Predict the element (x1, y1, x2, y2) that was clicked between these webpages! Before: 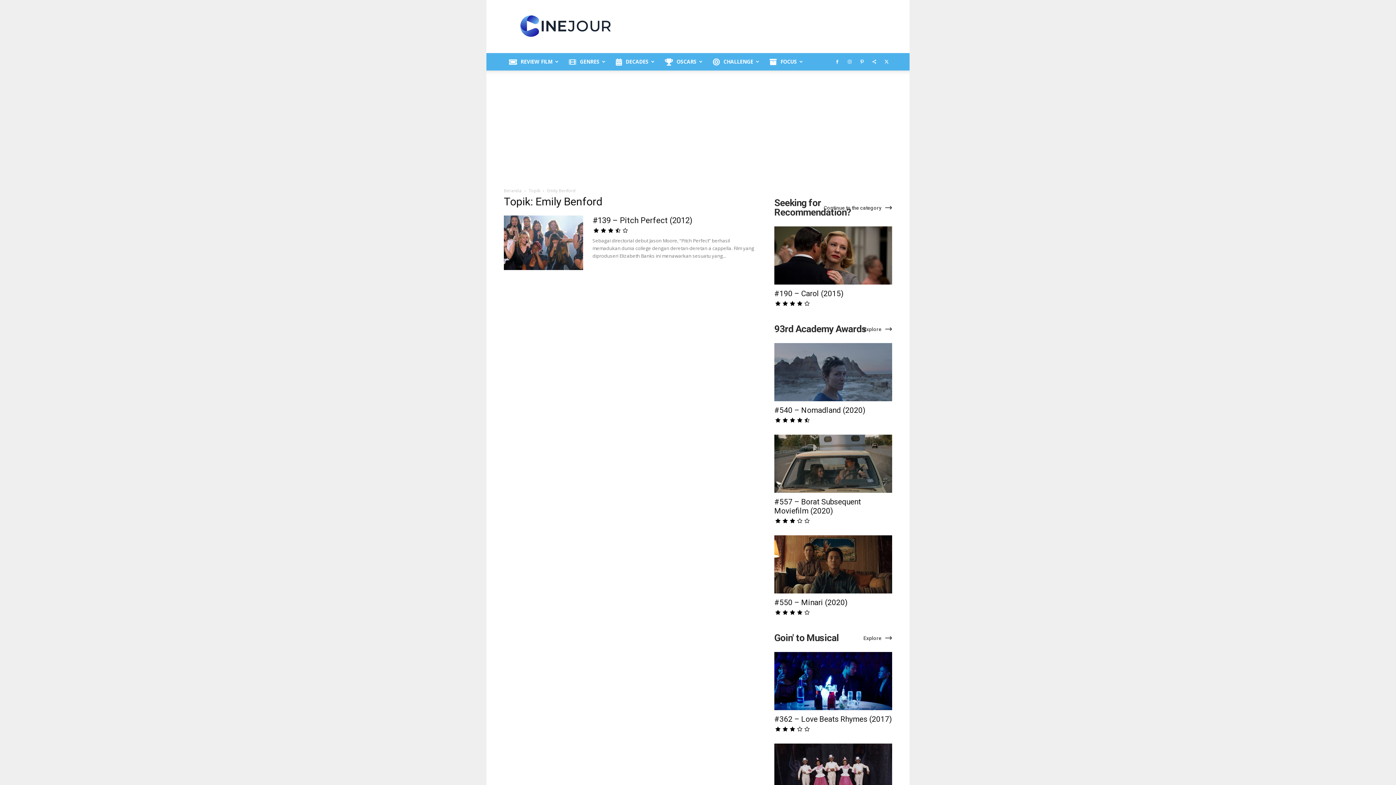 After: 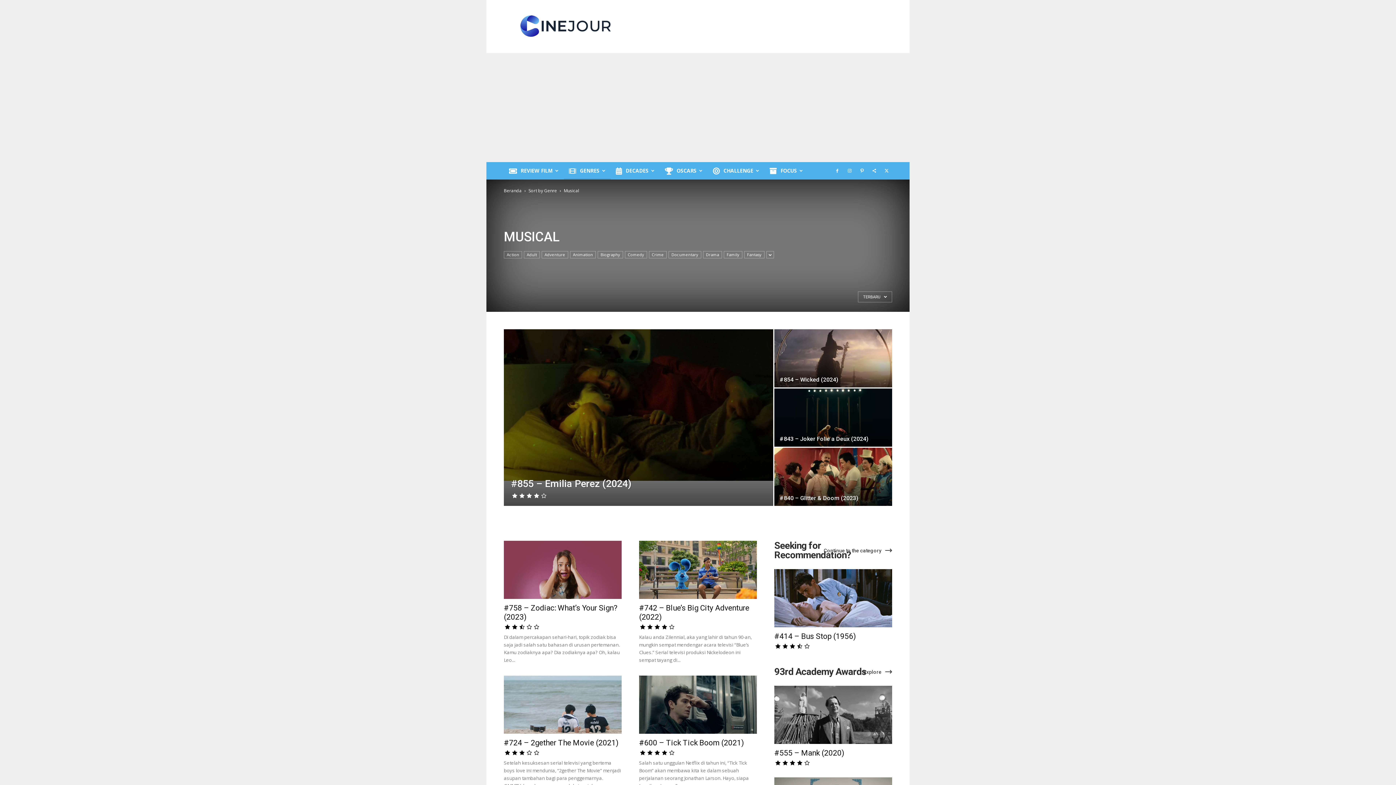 Action: label: Explore bbox: (863, 633, 892, 643)